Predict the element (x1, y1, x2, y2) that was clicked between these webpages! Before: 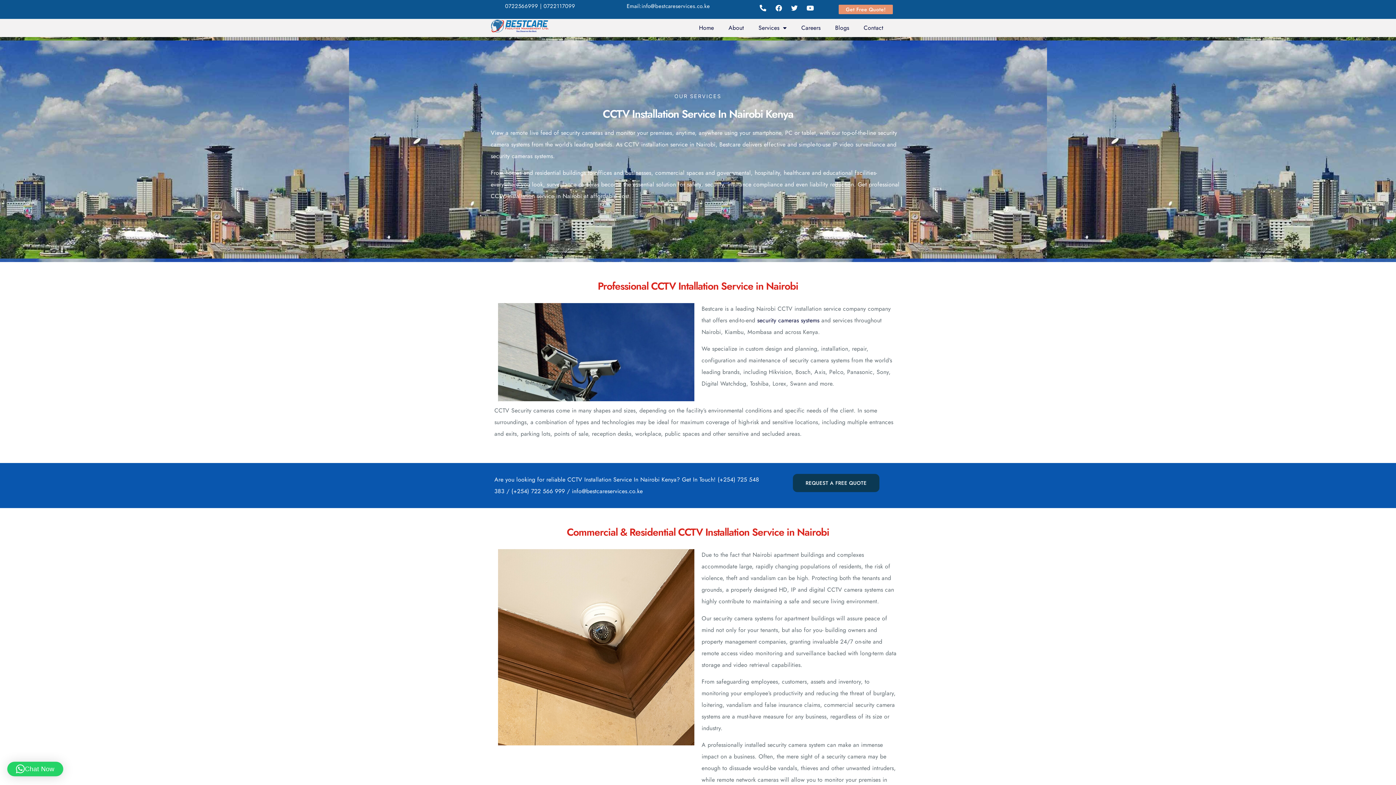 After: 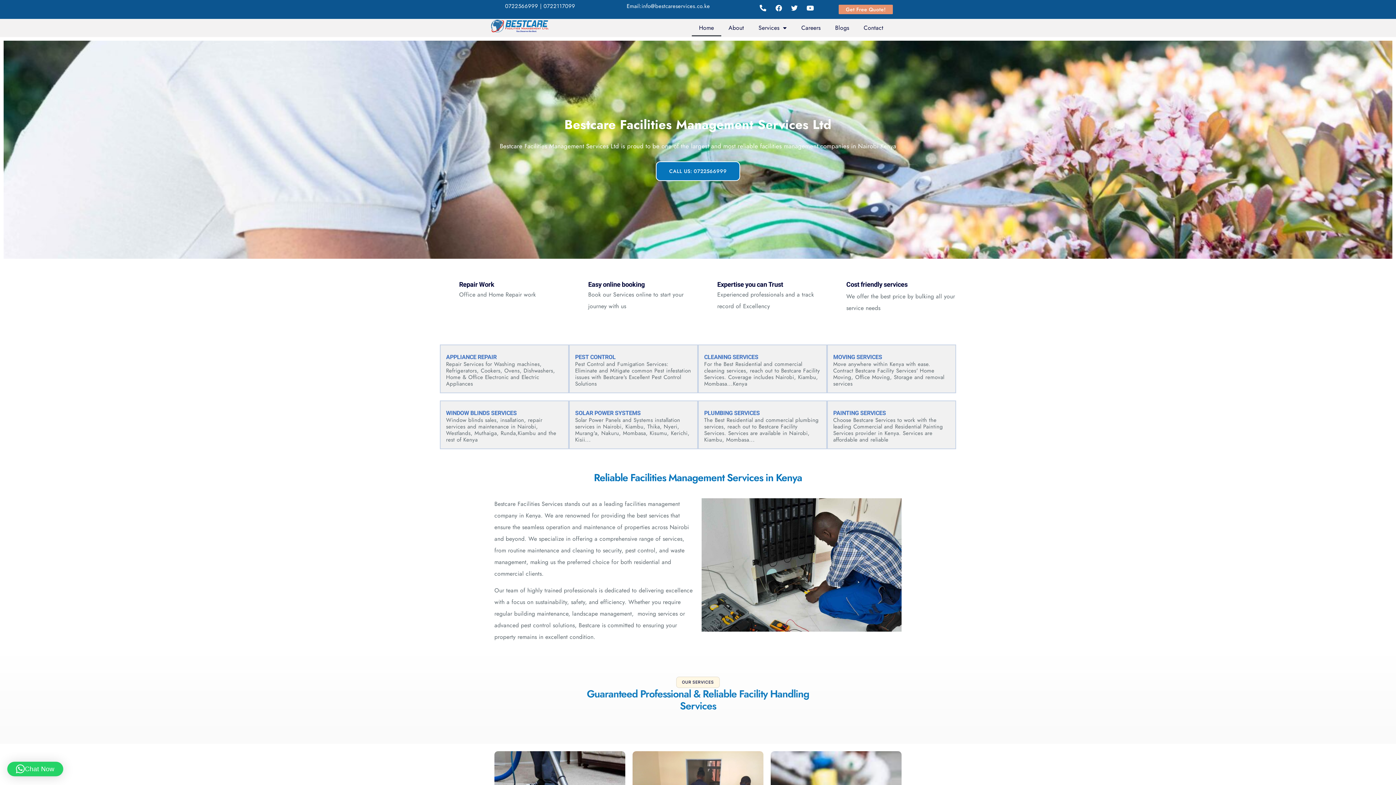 Action: label: Home bbox: (691, 19, 721, 36)